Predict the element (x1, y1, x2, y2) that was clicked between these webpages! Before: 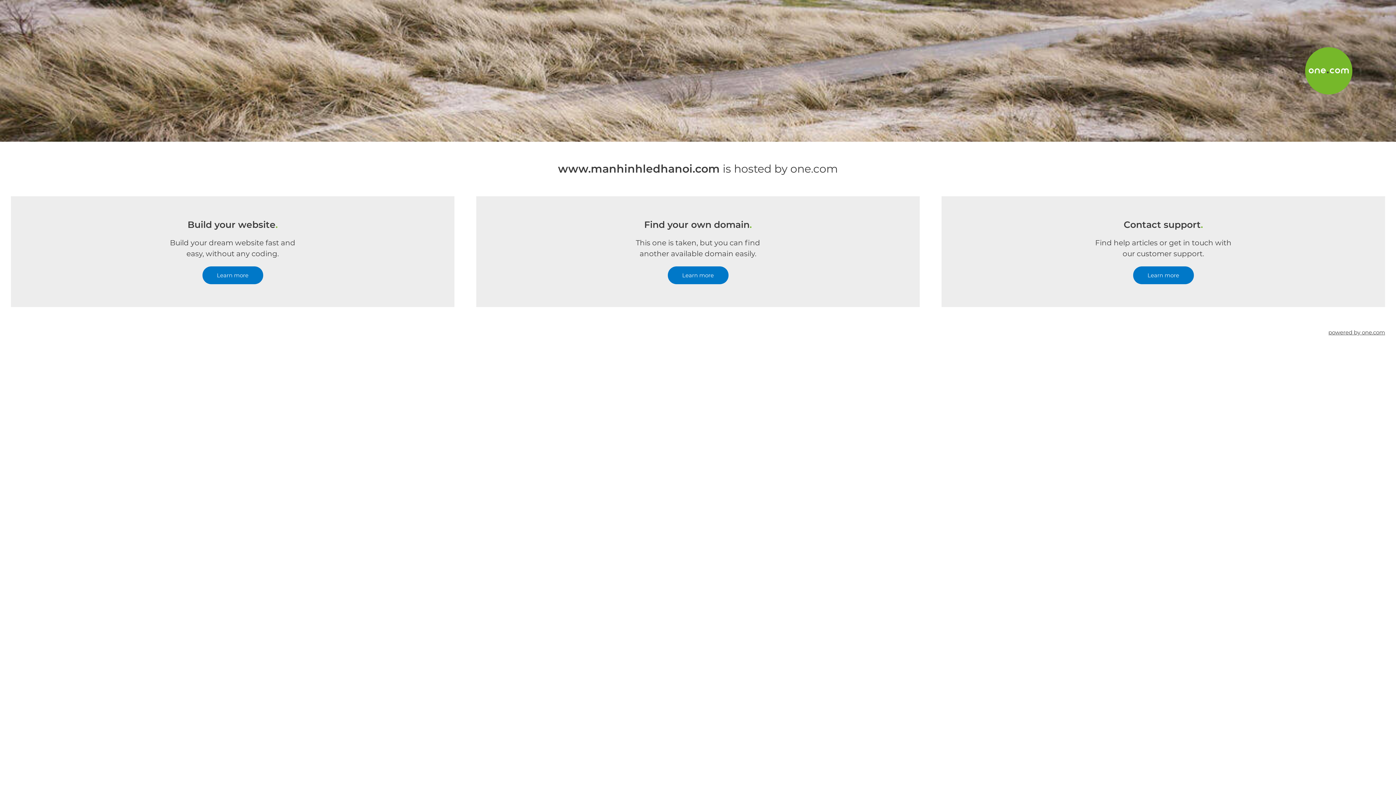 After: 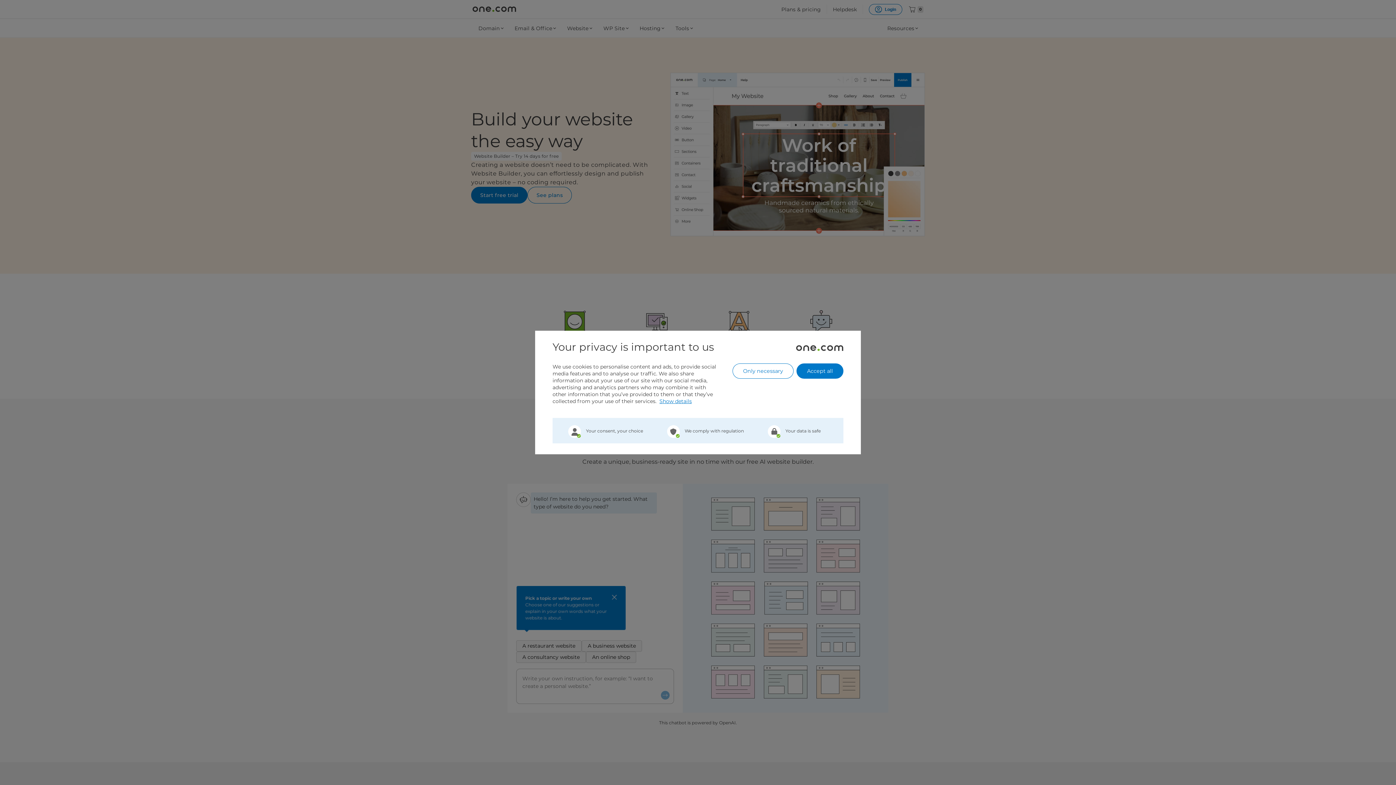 Action: bbox: (202, 266, 263, 284) label: Learn more